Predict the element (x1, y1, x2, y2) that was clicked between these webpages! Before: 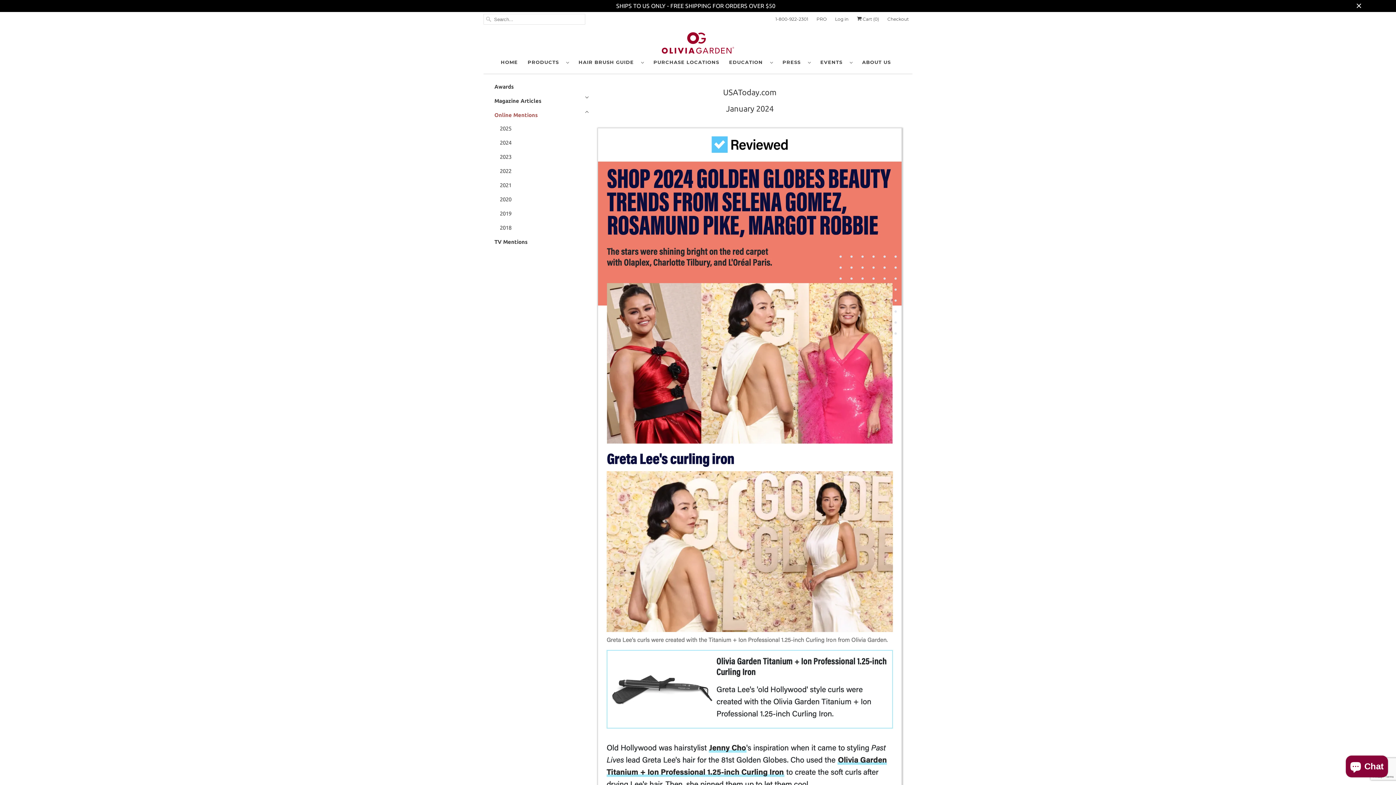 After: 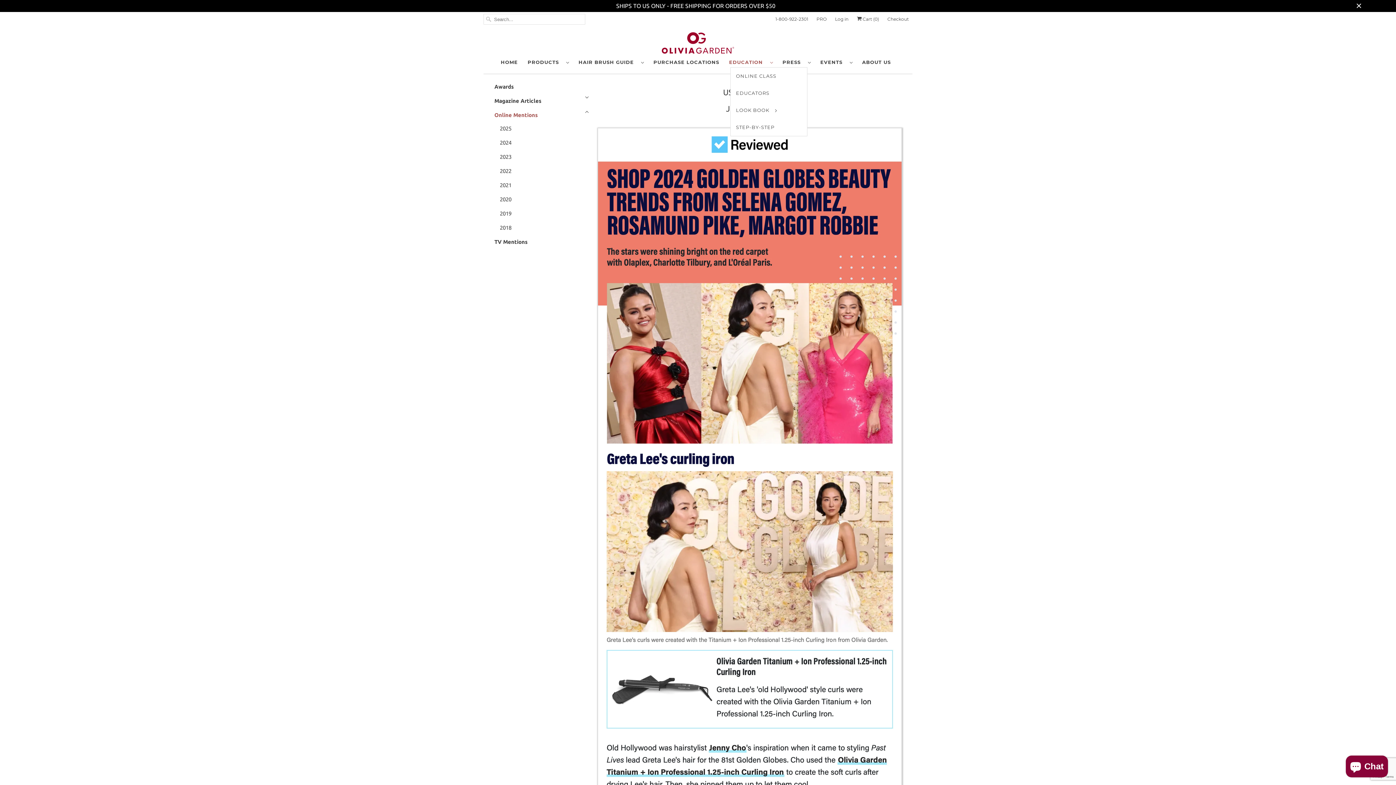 Action: bbox: (729, 57, 772, 67) label: EDUCATION  